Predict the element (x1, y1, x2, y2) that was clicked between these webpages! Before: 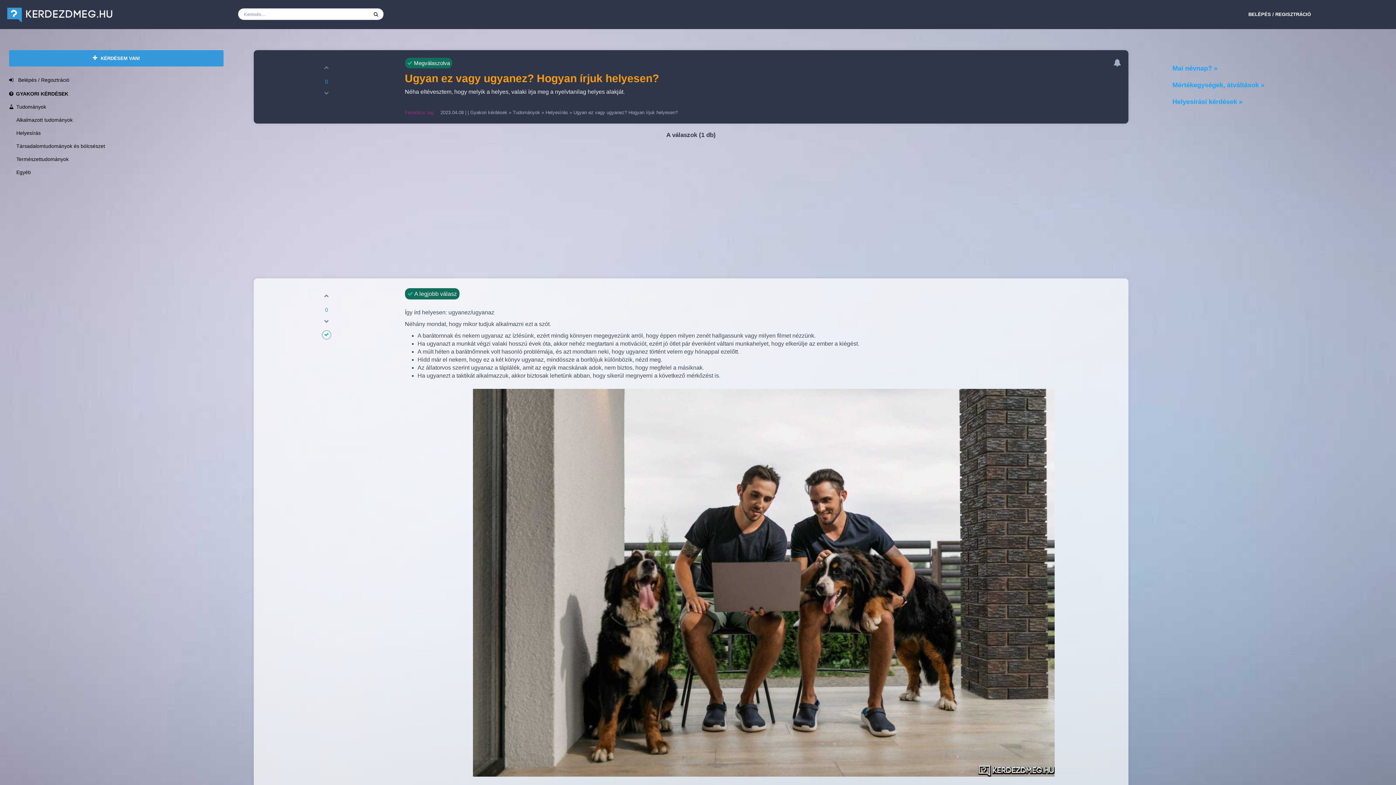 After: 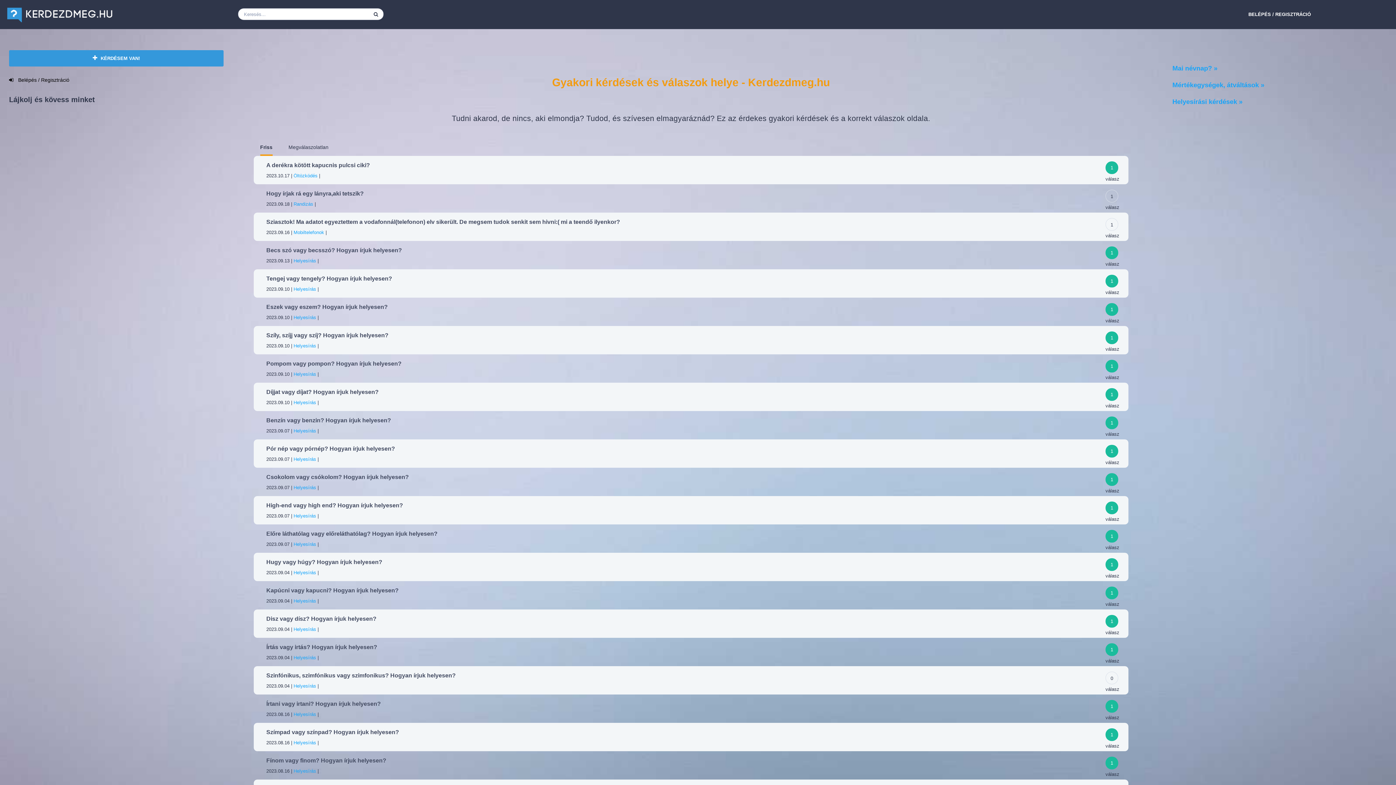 Action: bbox: (9, 87, 223, 100) label: GYAKORI KÉRDÉSEK